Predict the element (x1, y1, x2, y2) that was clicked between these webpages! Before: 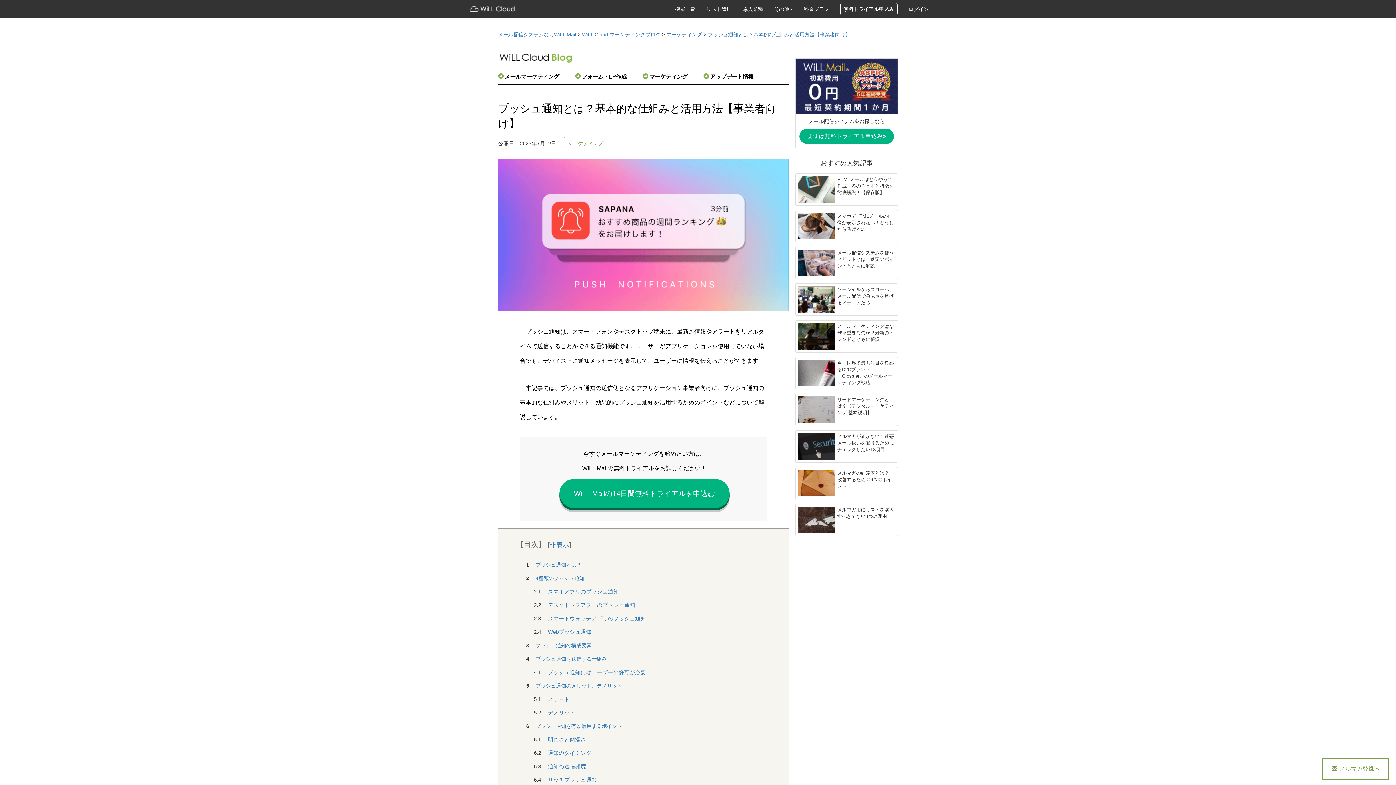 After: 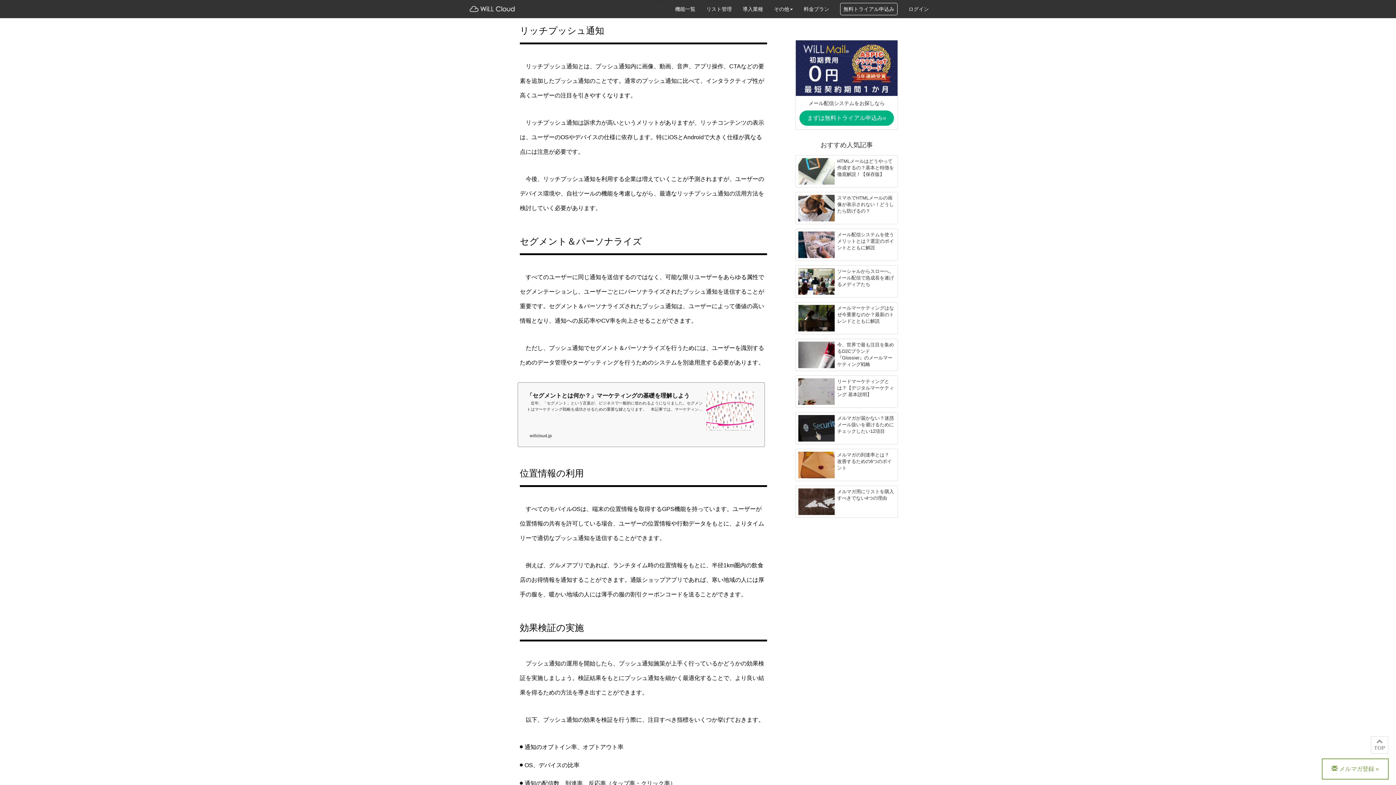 Action: label: 6.4 リッチプッシュ通知 bbox: (534, 777, 597, 783)